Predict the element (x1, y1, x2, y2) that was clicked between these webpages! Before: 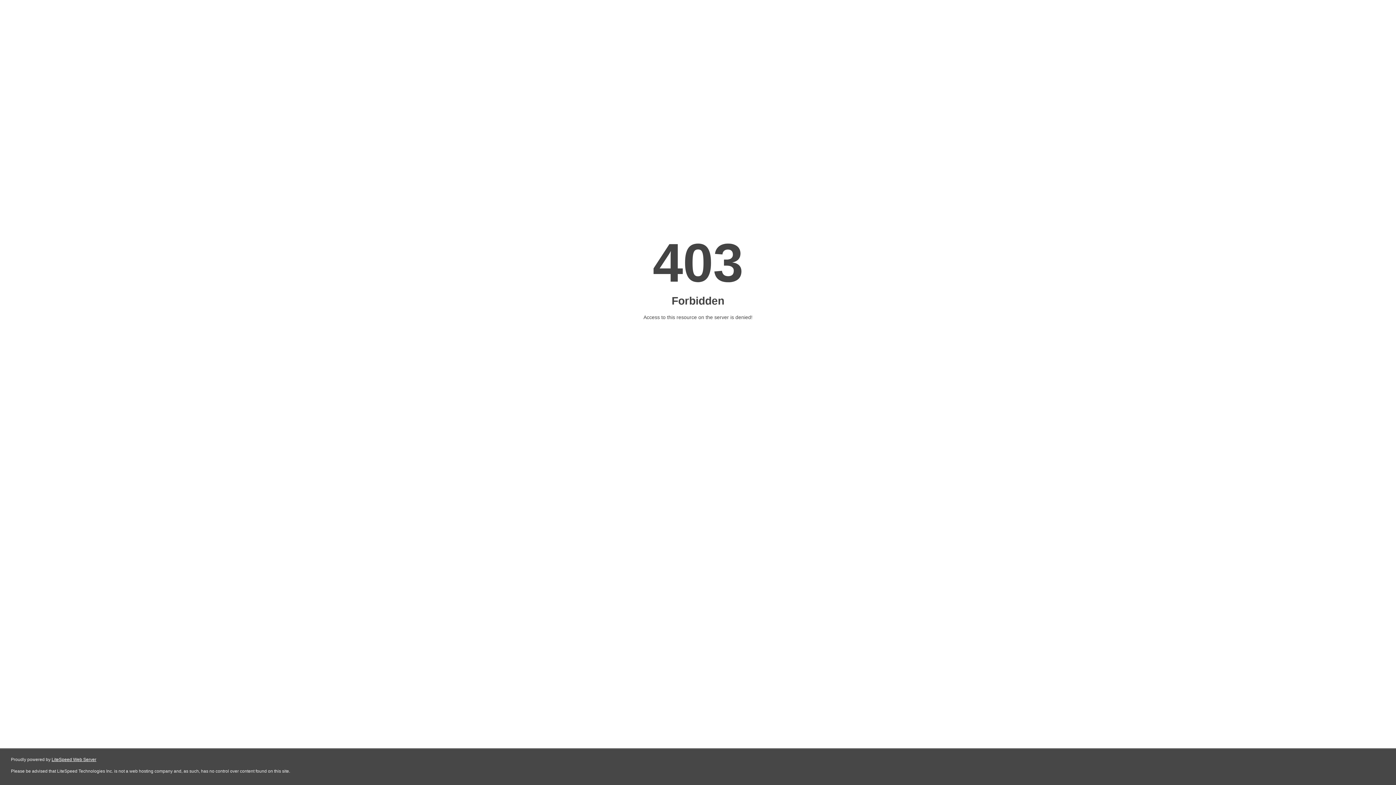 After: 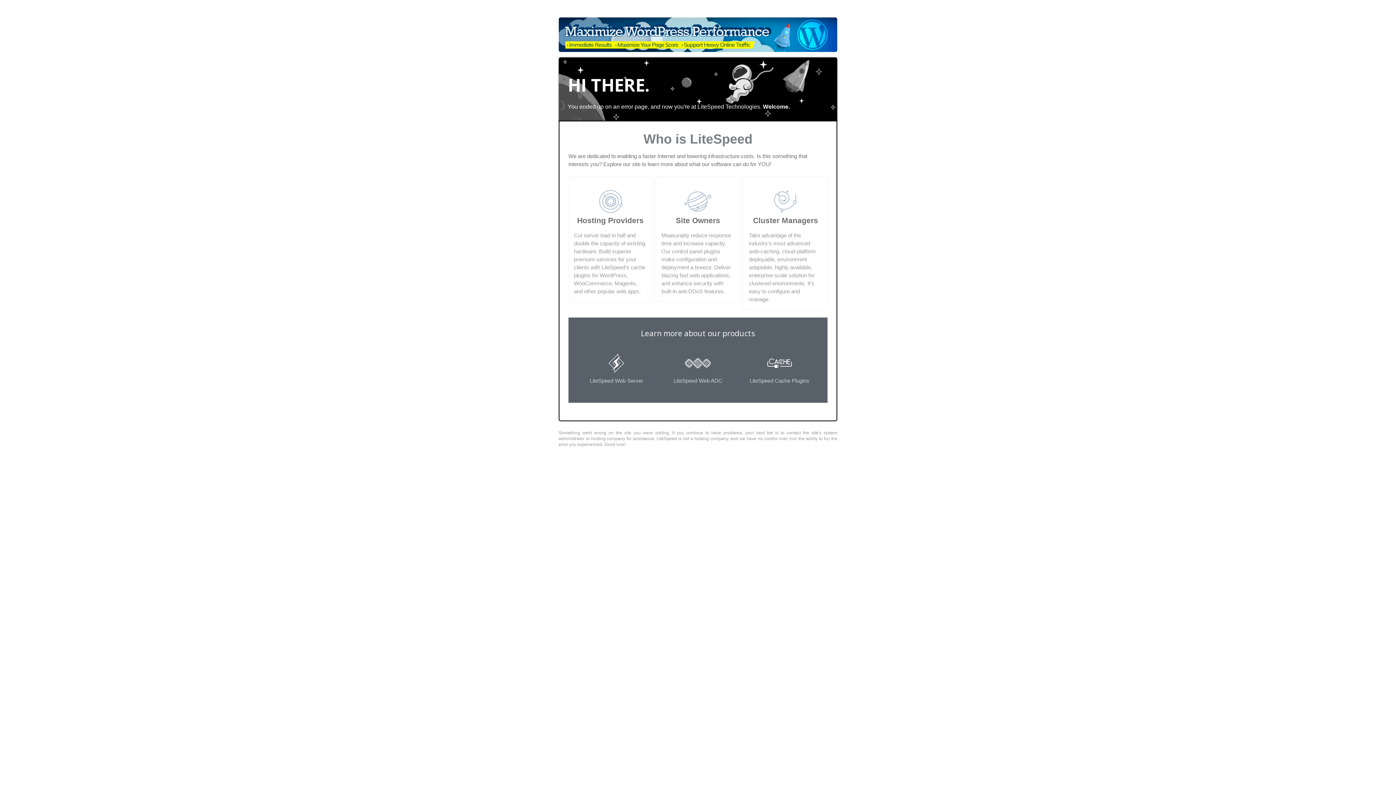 Action: label: LiteSpeed Web Server bbox: (51, 757, 96, 762)